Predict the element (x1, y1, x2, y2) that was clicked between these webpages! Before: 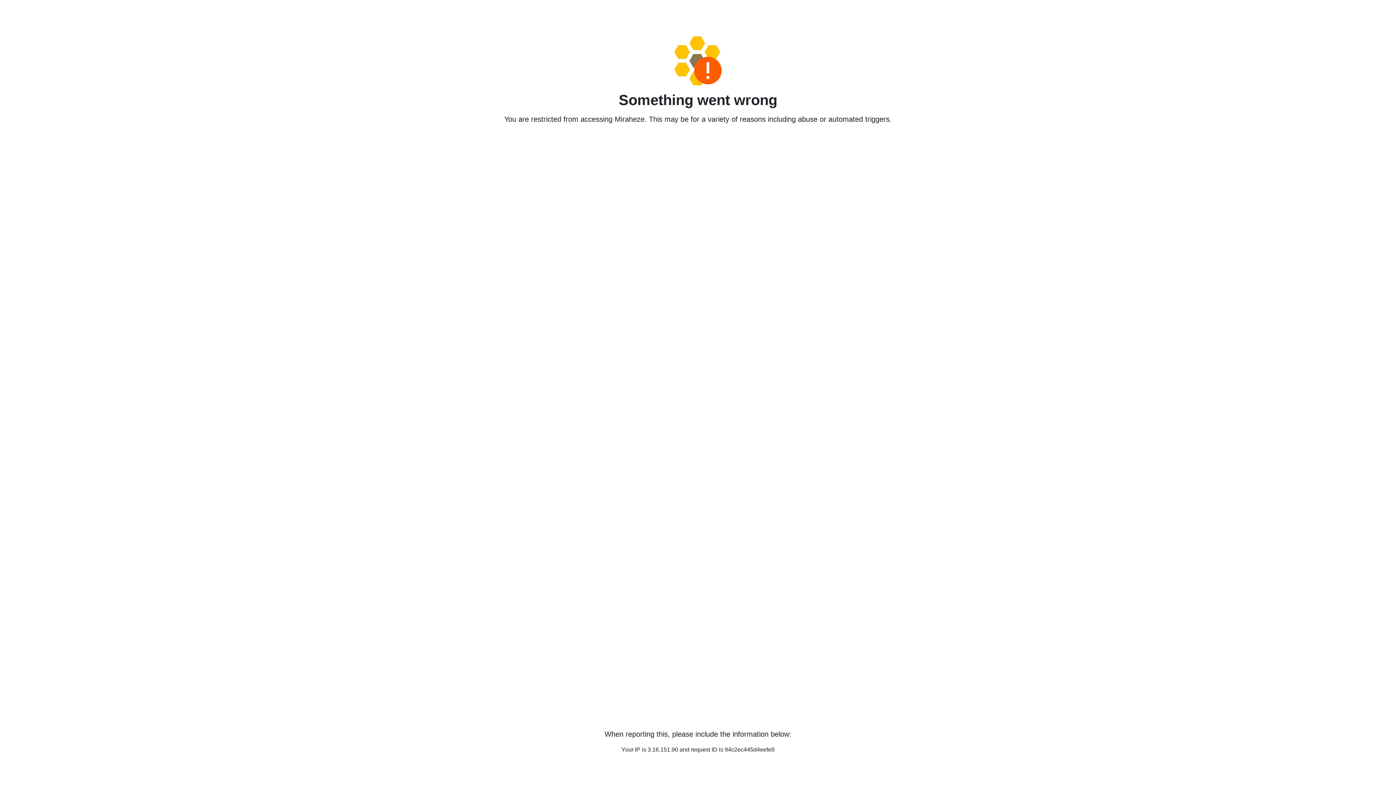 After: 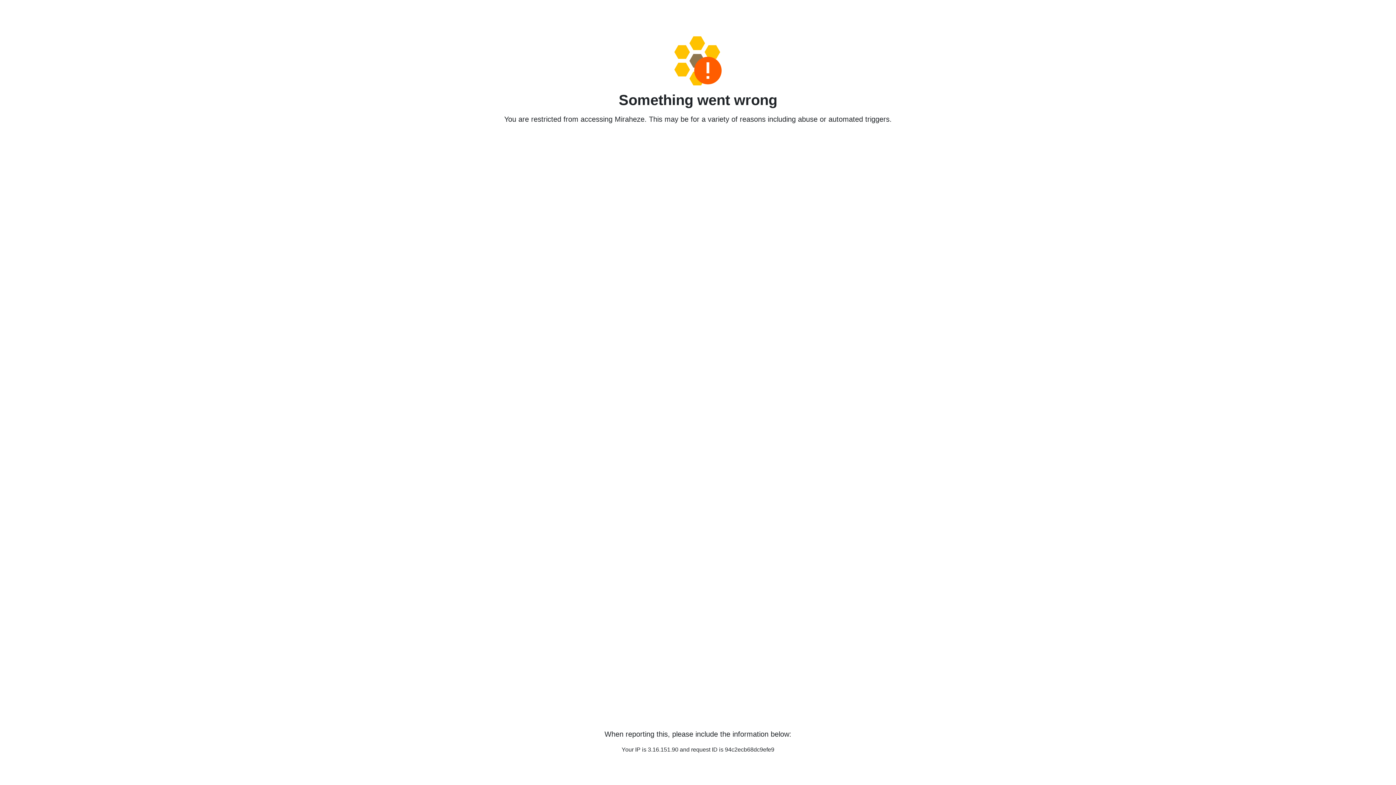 Action: bbox: (458, 36, 938, 85)